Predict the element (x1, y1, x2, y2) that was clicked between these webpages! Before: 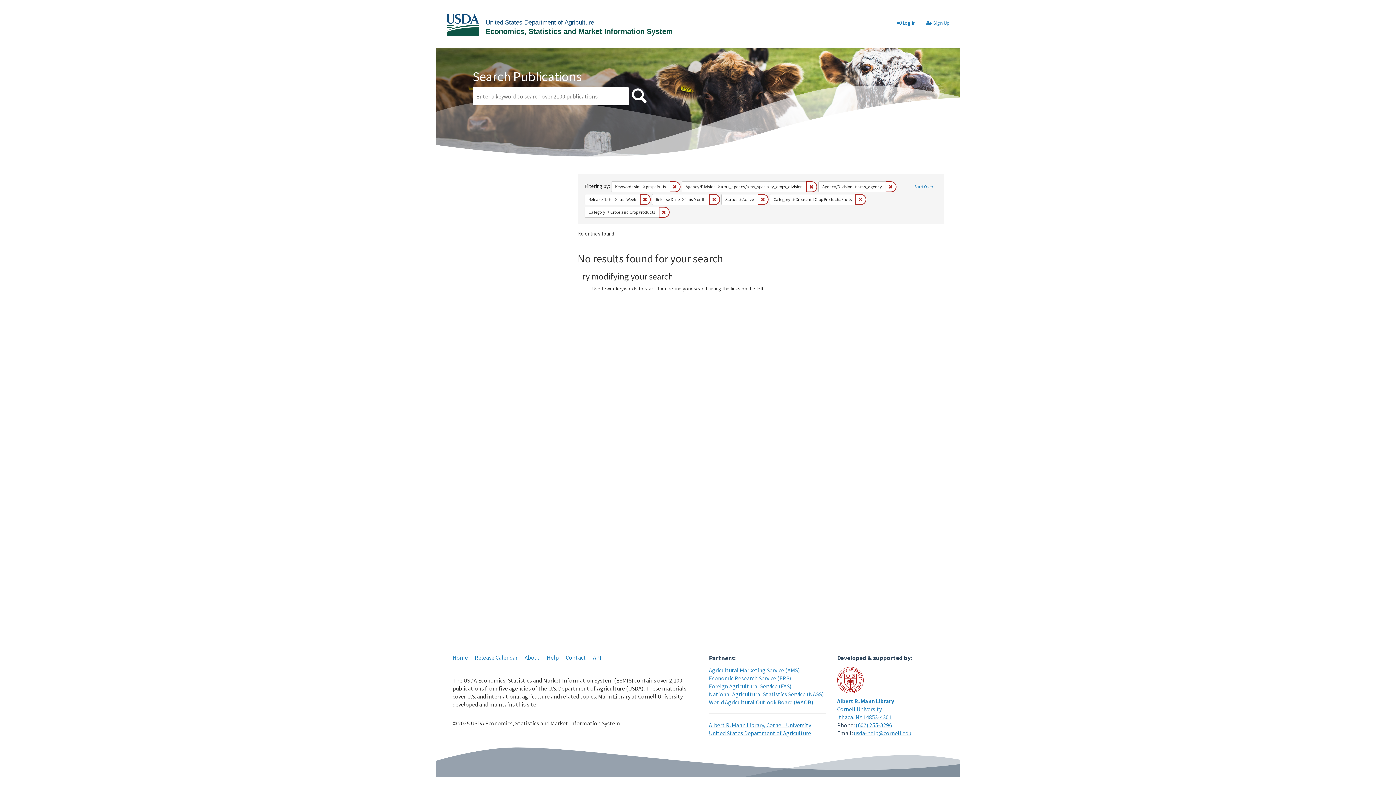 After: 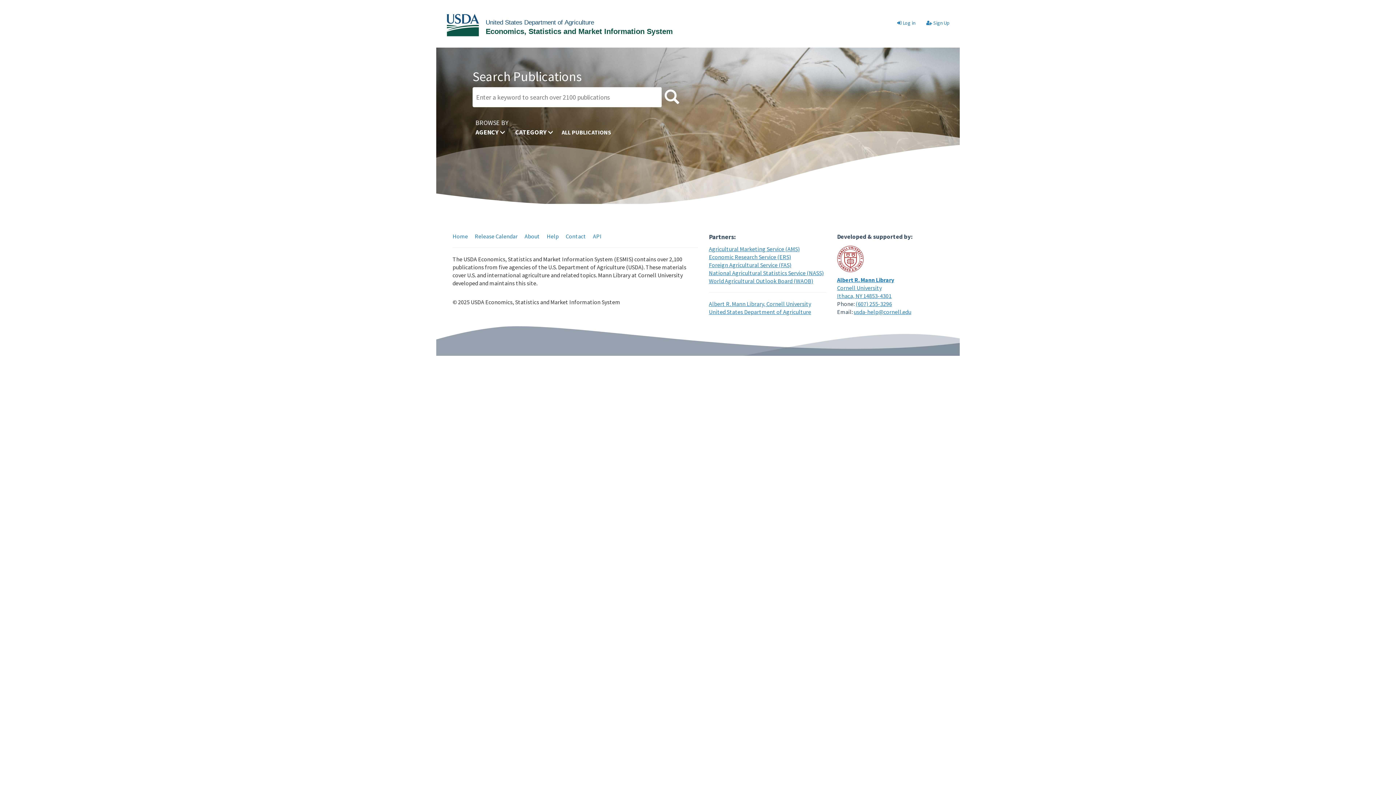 Action: bbox: (452, 654, 468, 661) label: Home